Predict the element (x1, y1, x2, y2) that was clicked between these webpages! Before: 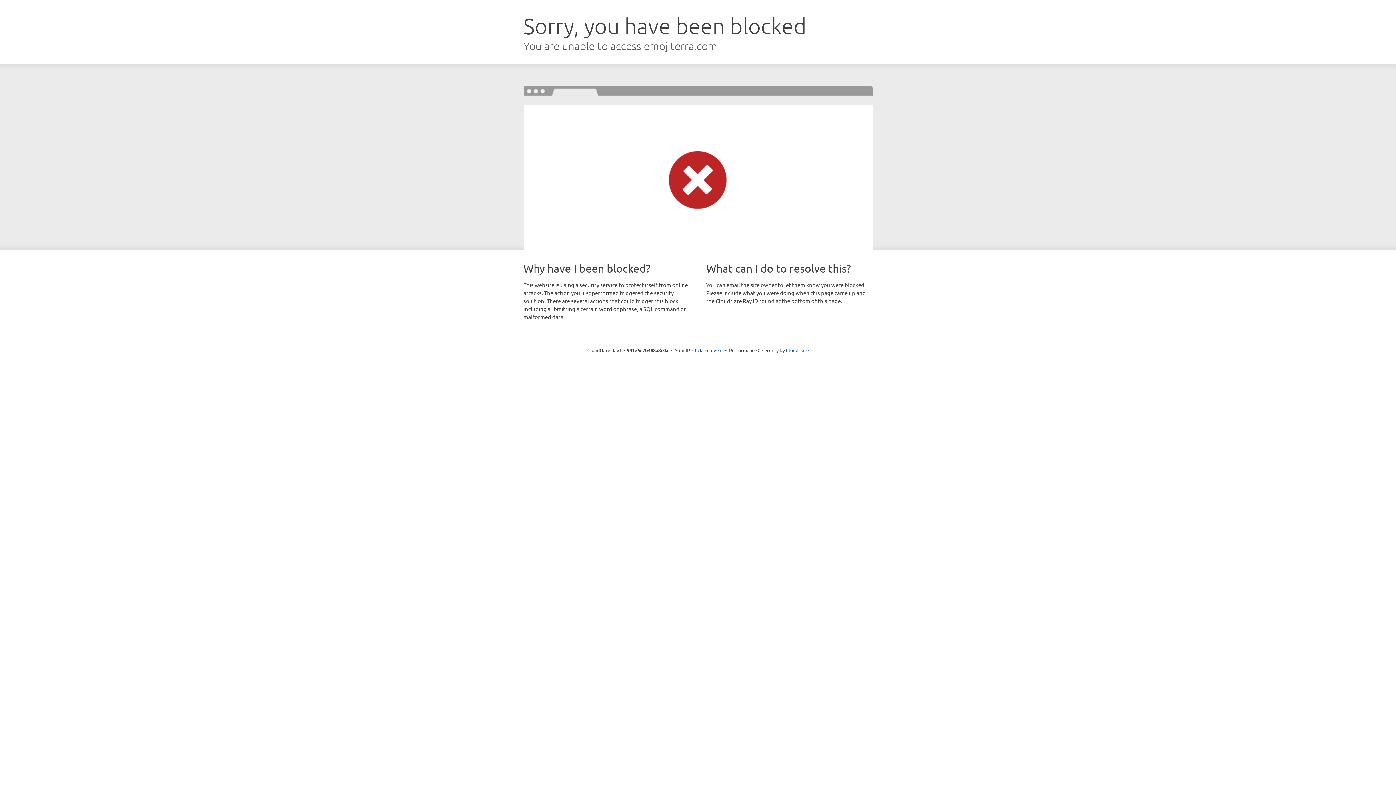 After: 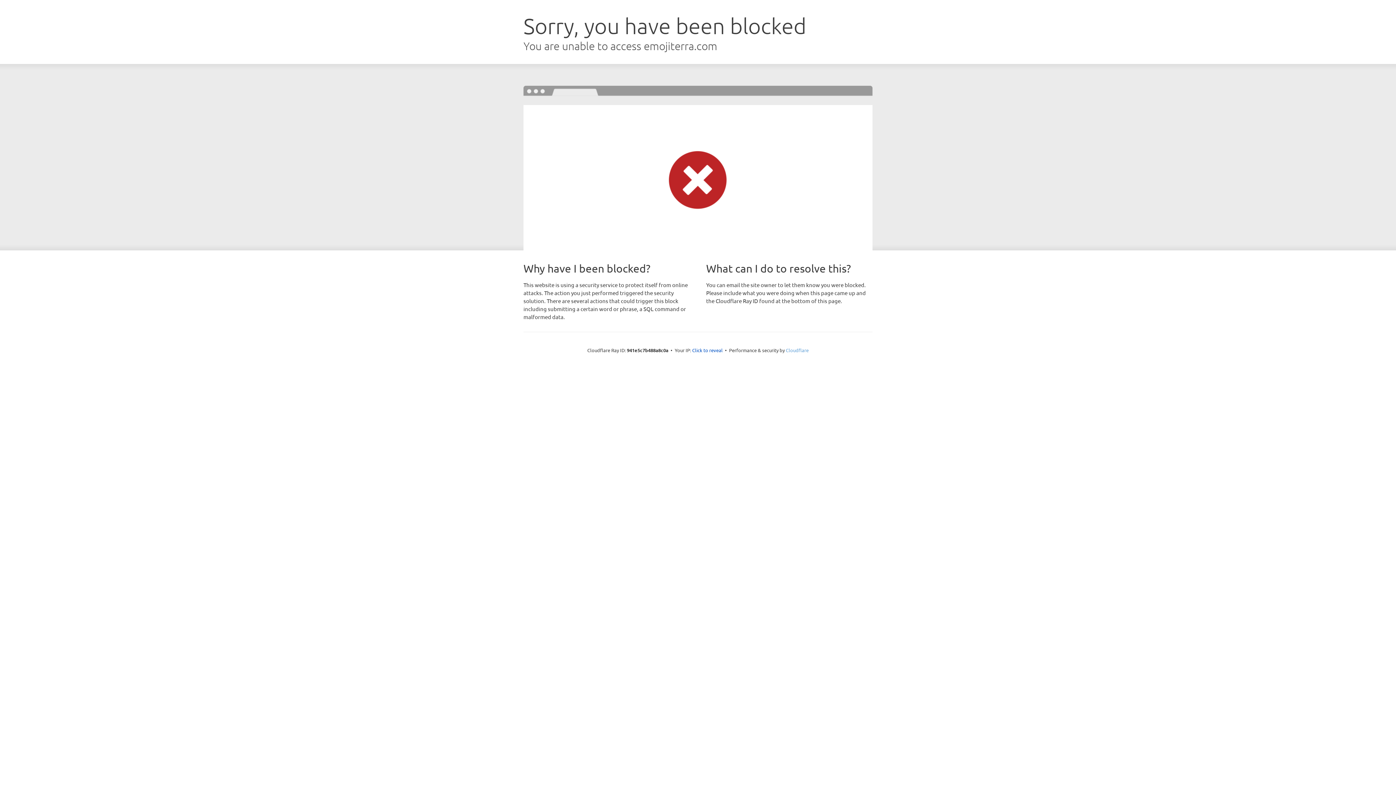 Action: label: Cloudflare bbox: (786, 347, 808, 353)